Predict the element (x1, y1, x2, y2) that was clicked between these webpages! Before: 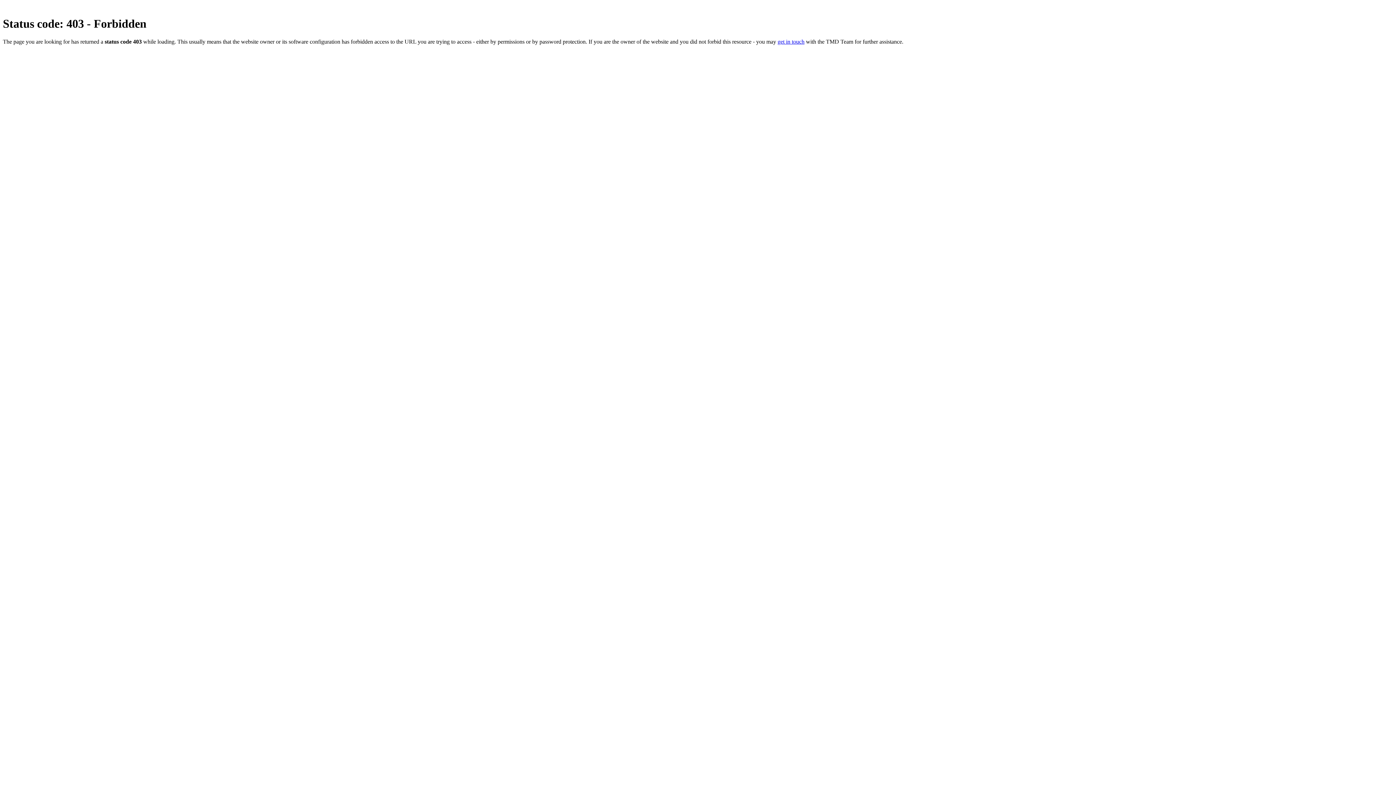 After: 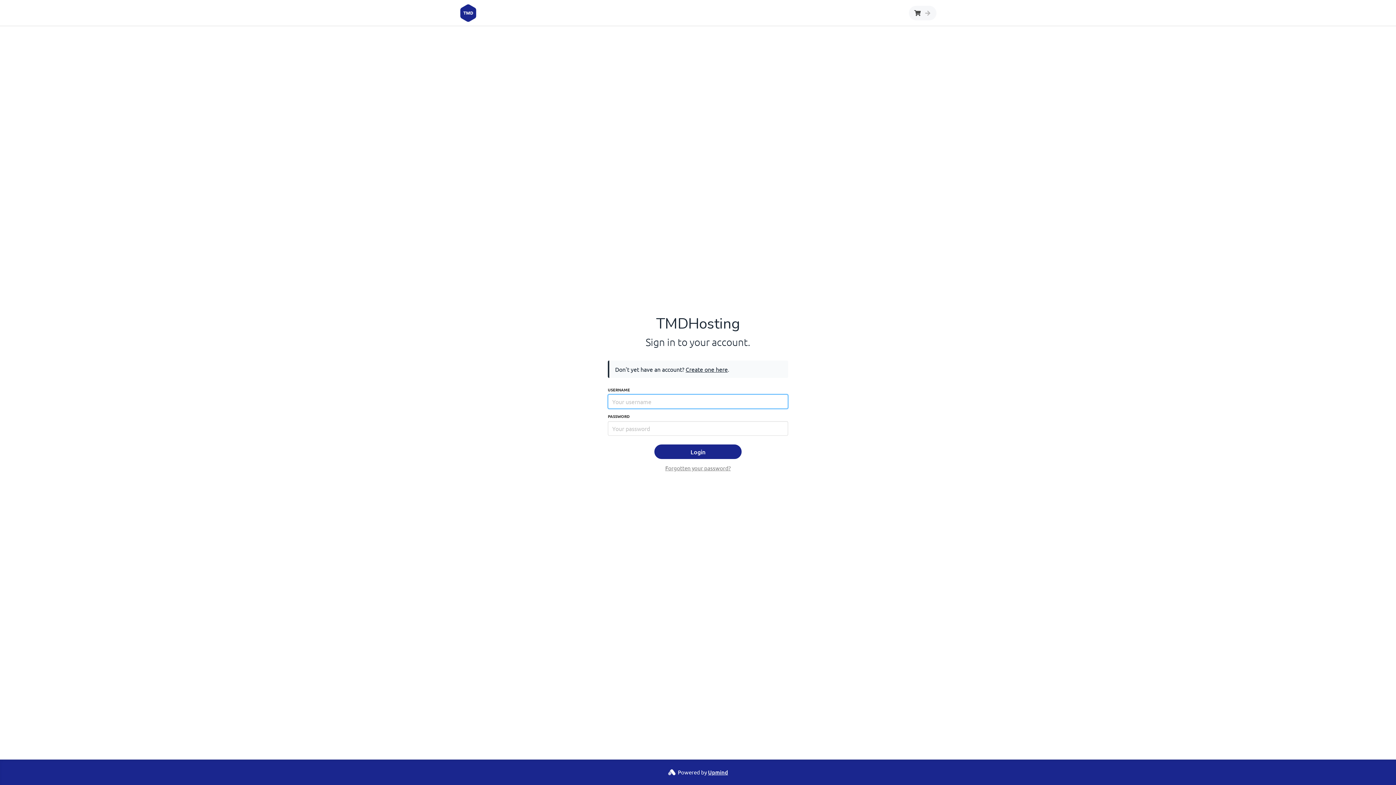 Action: bbox: (777, 38, 804, 44) label: get in touch